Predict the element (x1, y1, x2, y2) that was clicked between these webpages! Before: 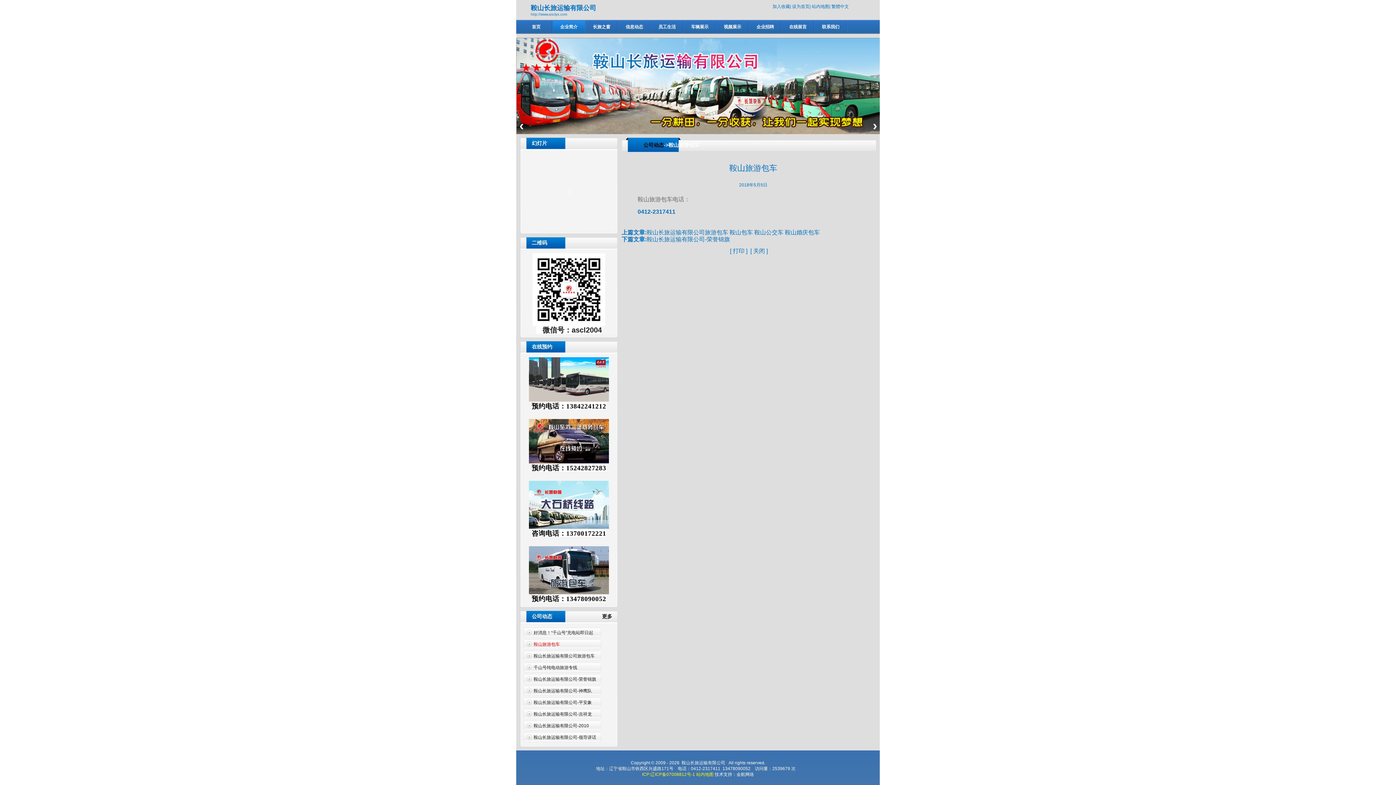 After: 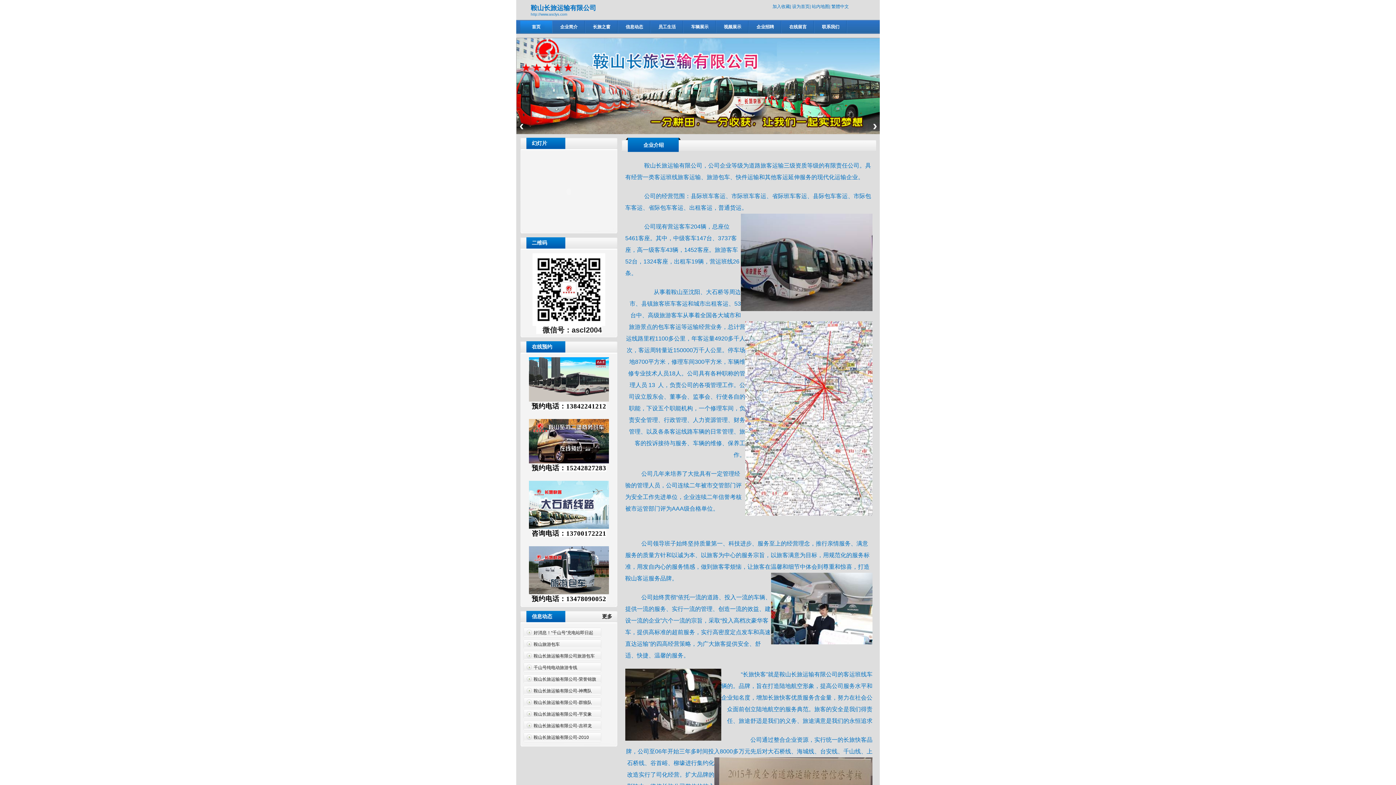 Action: bbox: (590, 611, 618, 622) label: 更多    